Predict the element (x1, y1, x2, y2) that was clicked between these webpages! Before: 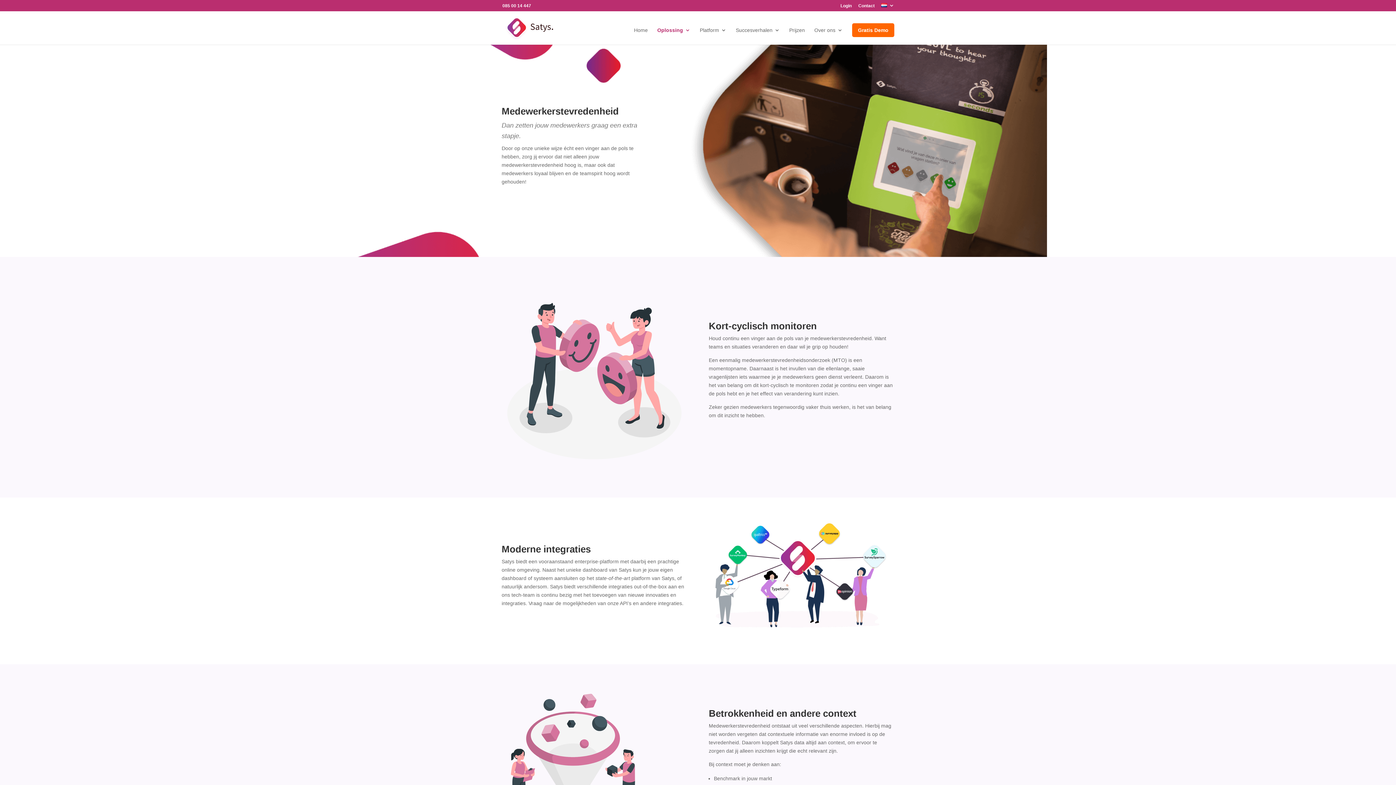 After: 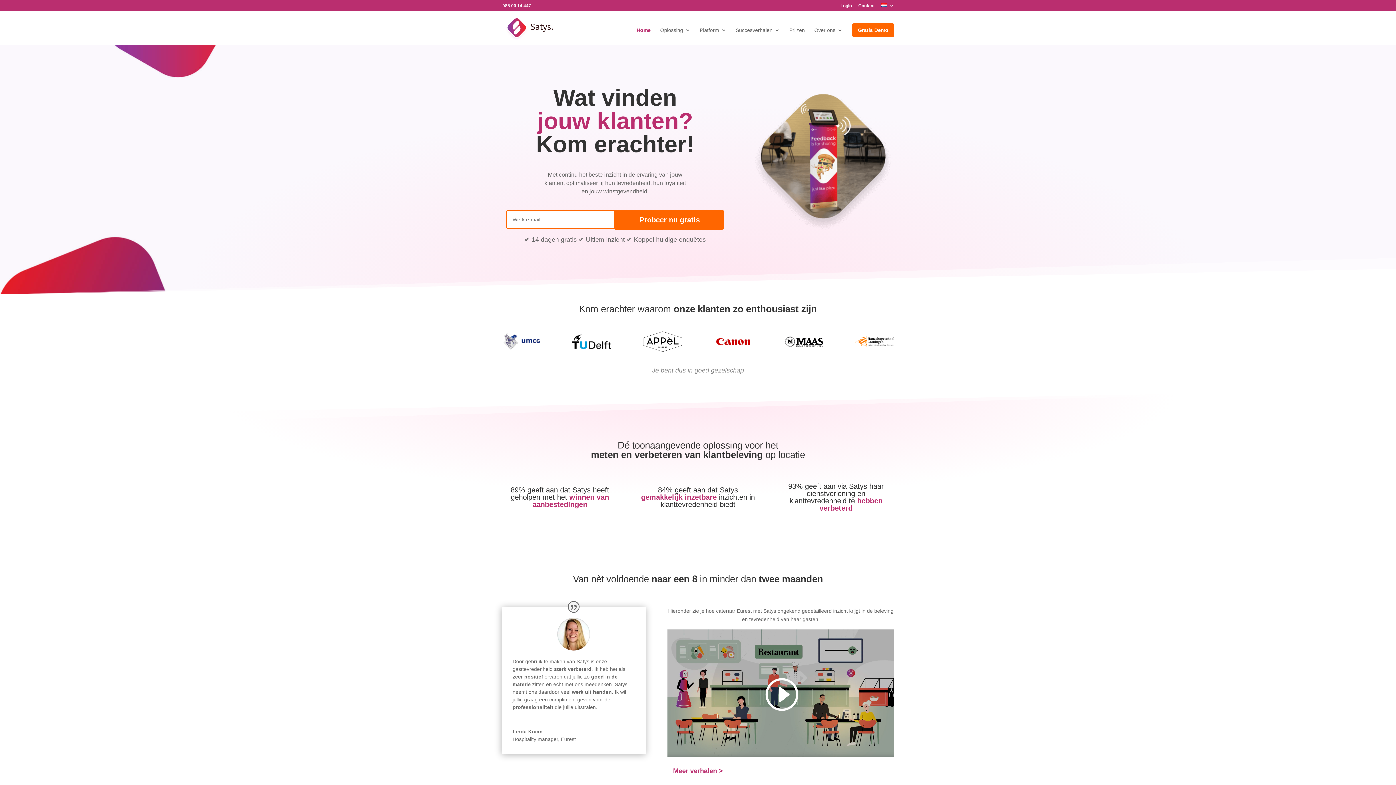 Action: bbox: (503, 24, 557, 30)